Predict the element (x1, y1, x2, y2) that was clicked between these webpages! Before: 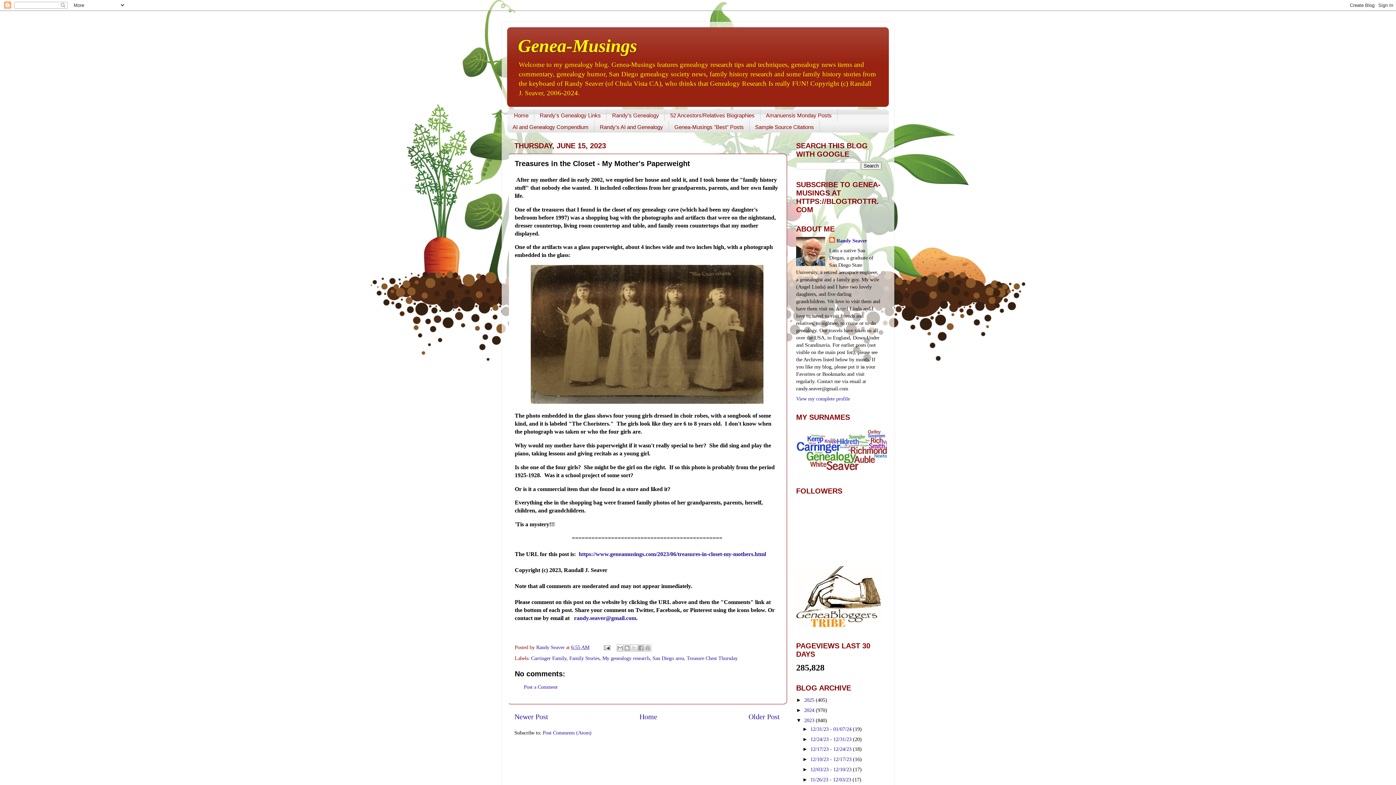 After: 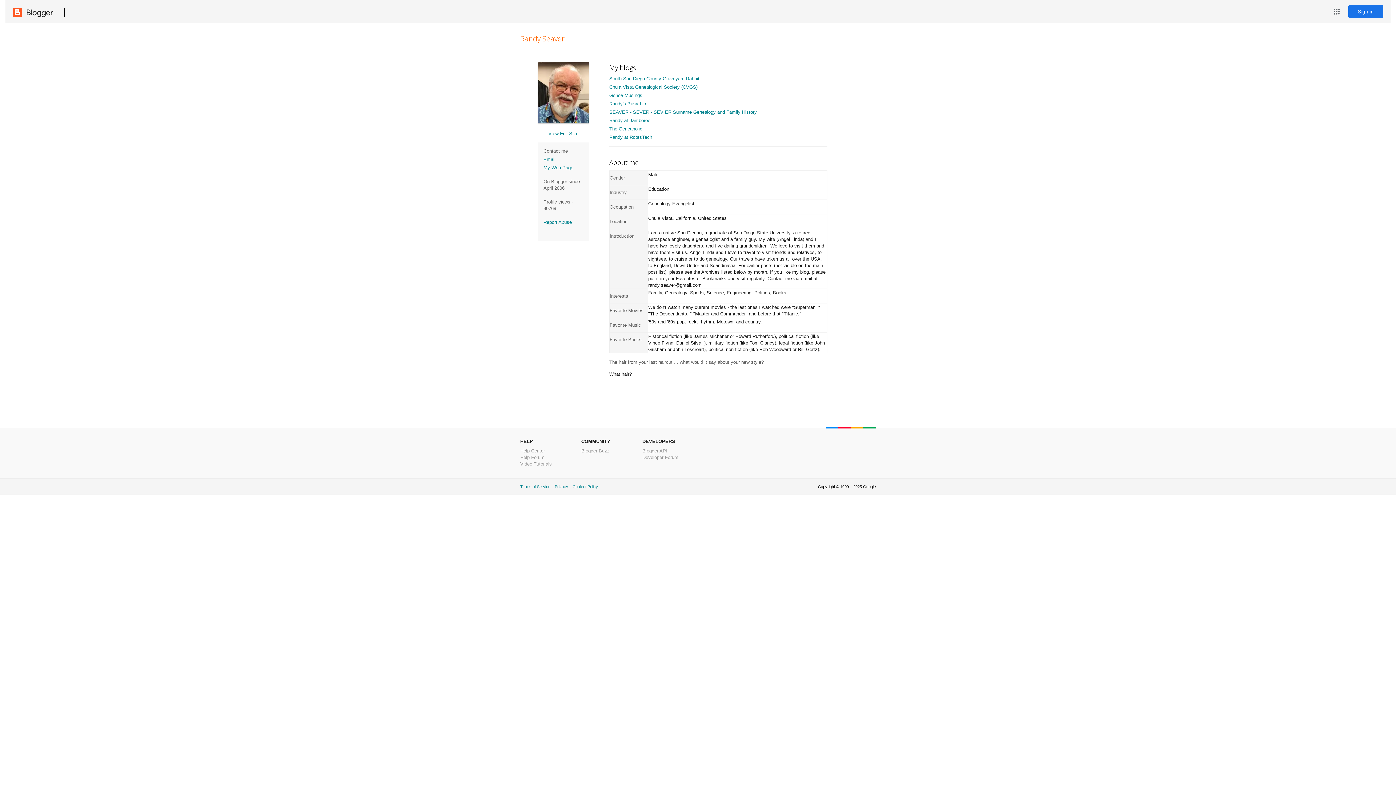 Action: bbox: (829, 237, 867, 244) label: Randy Seaver